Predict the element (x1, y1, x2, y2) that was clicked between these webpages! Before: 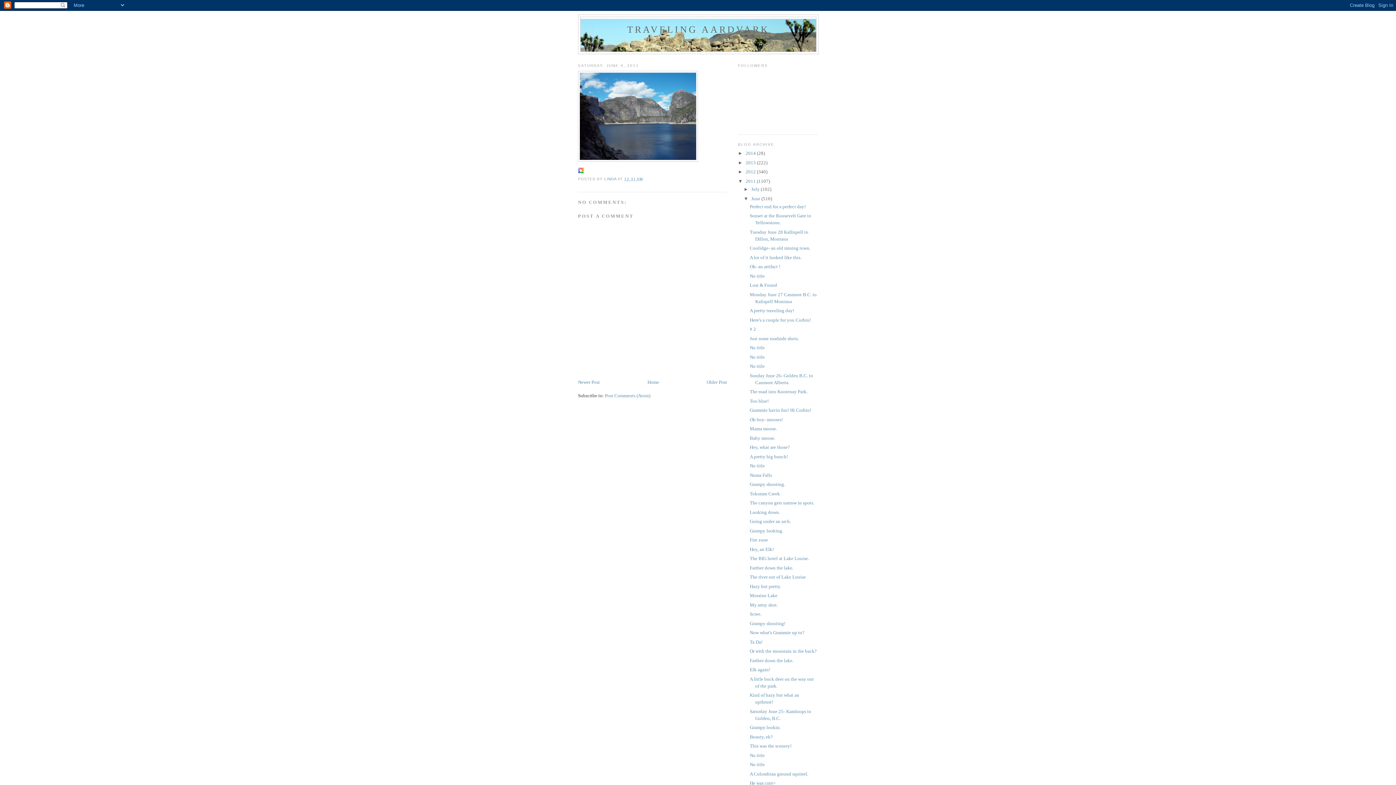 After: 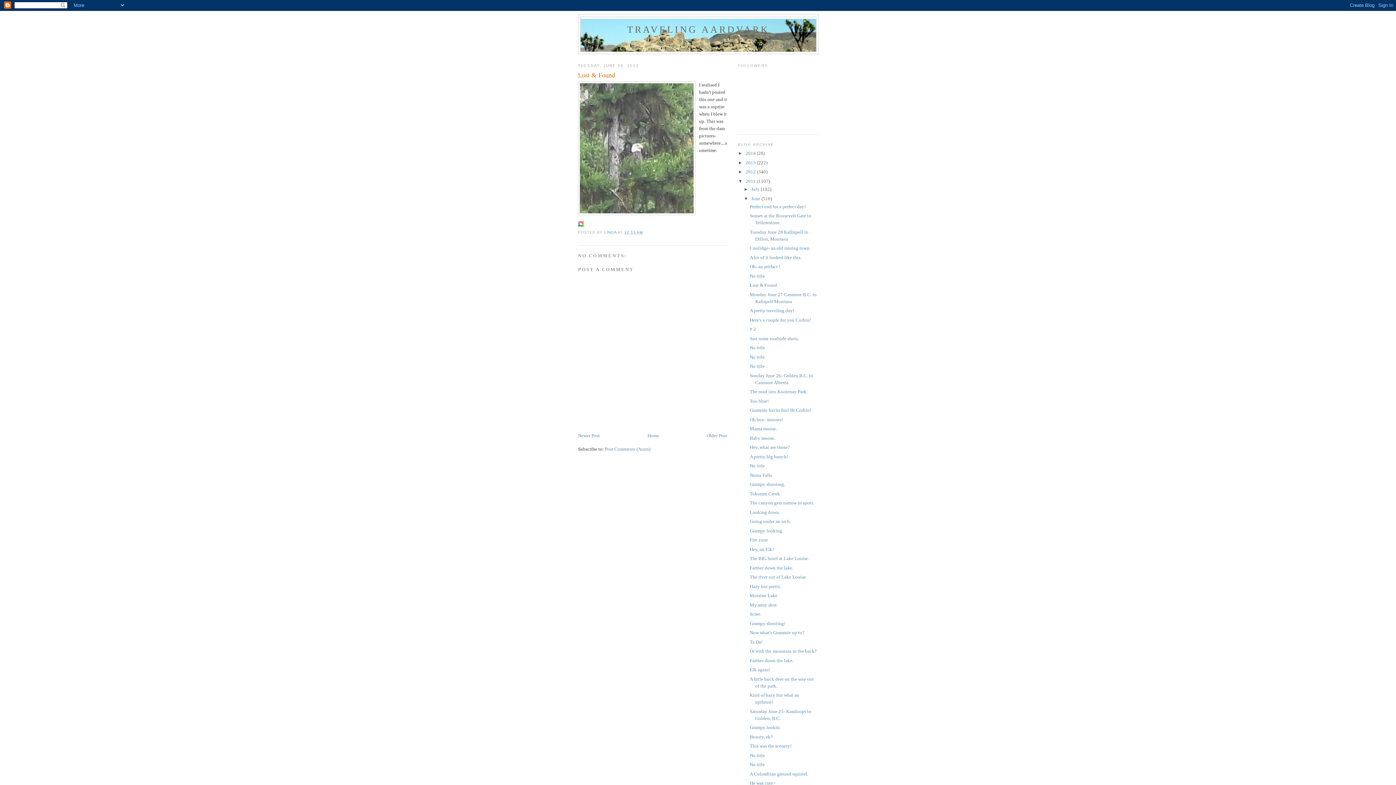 Action: label: Lost & Found bbox: (749, 282, 777, 288)